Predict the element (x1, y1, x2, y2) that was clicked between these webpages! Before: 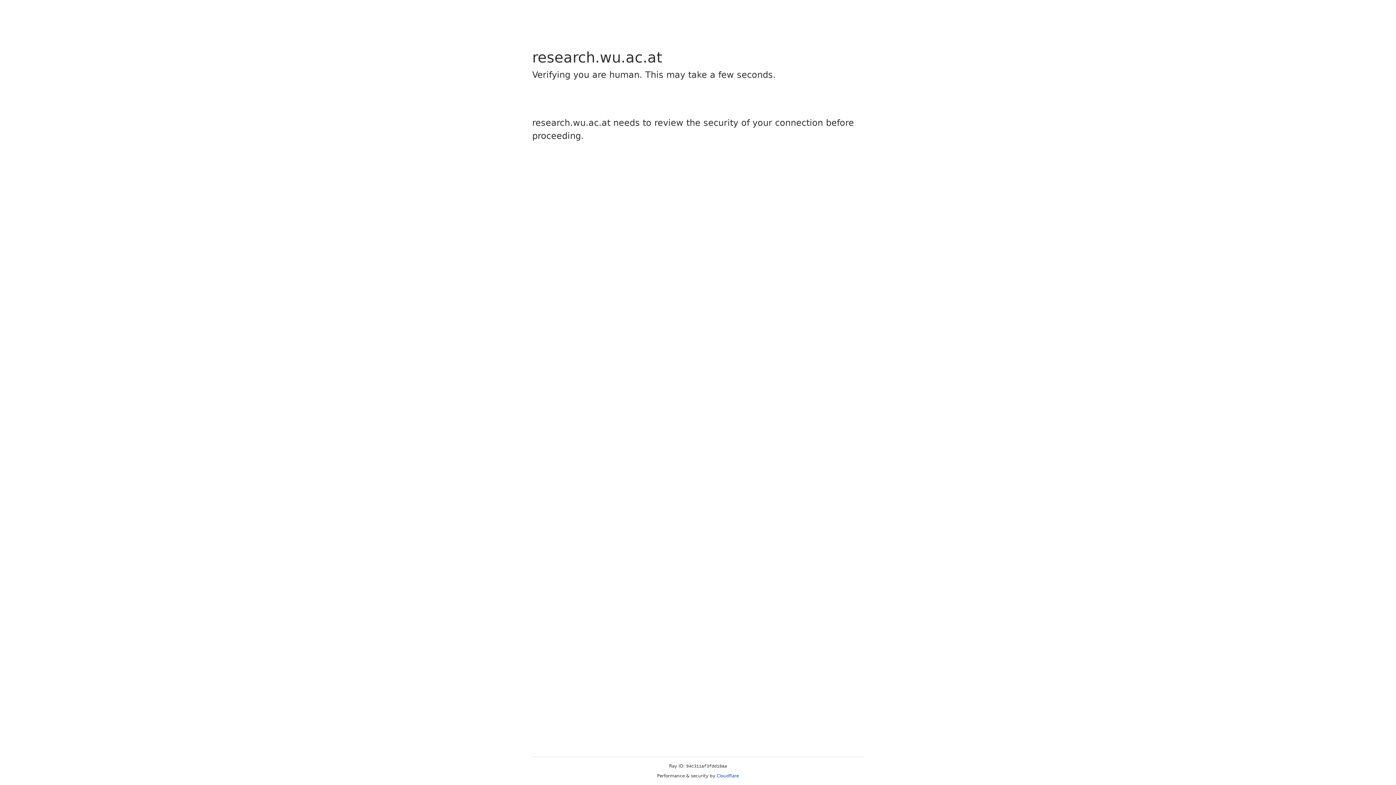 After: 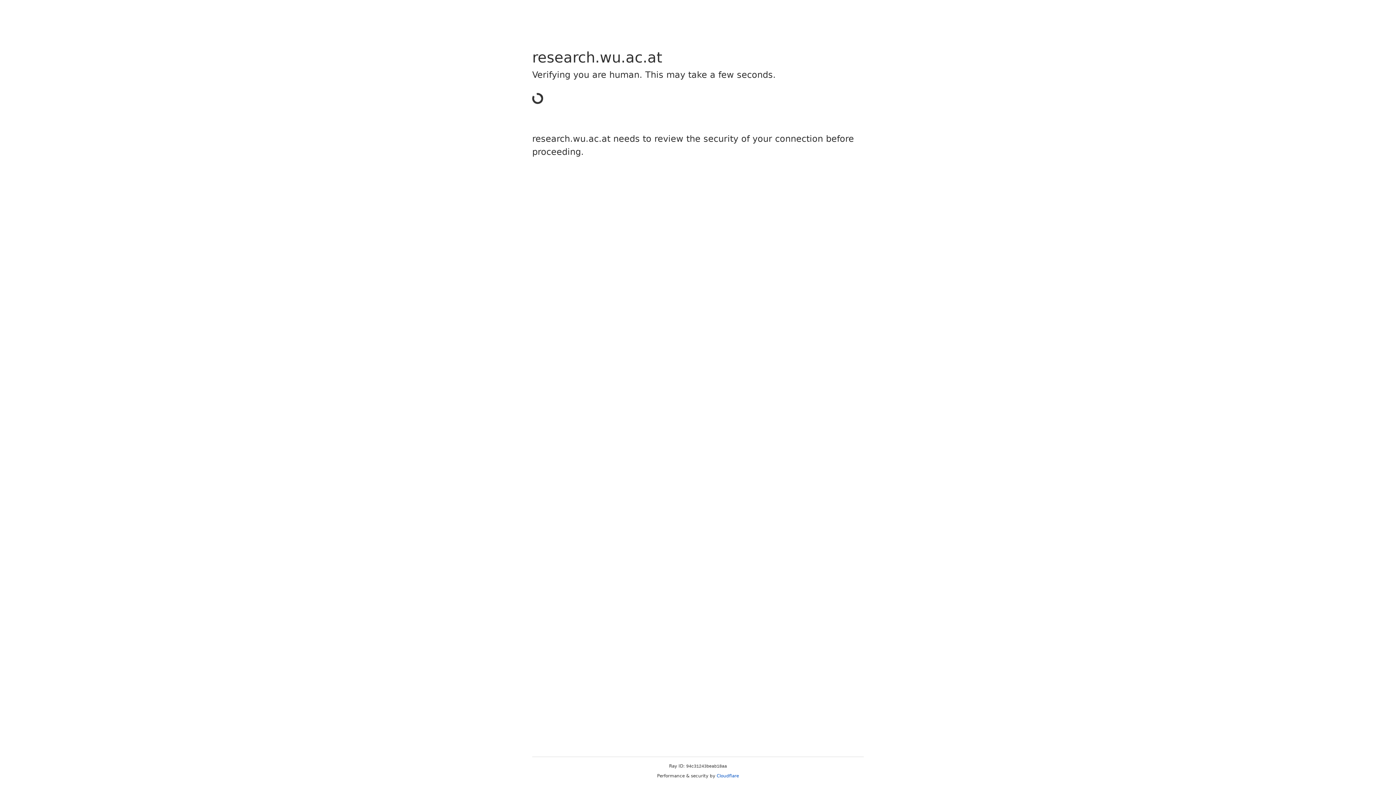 Action: bbox: (716, 773, 739, 778) label: Cloudflare